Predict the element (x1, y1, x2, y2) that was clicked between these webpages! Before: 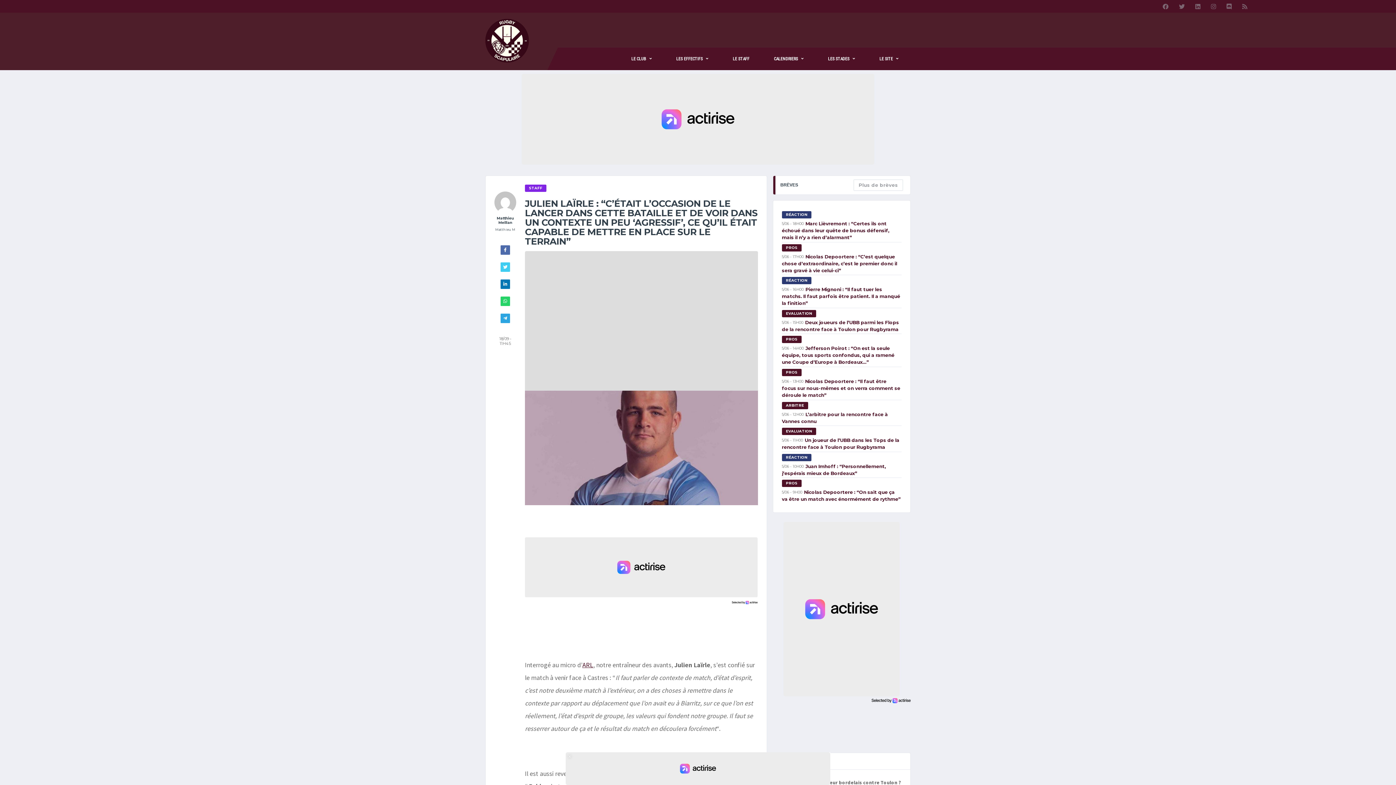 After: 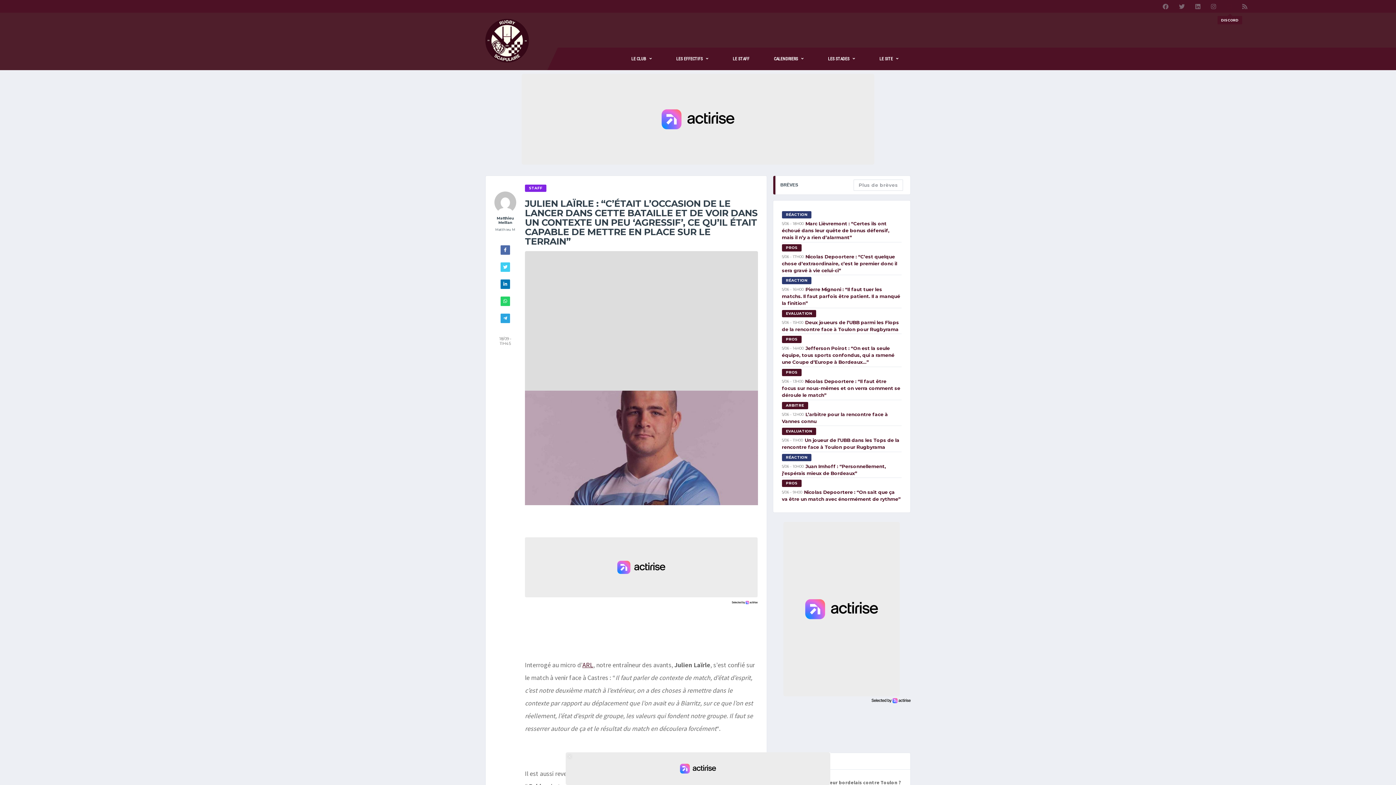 Action: bbox: (1226, 1, 1233, 13)